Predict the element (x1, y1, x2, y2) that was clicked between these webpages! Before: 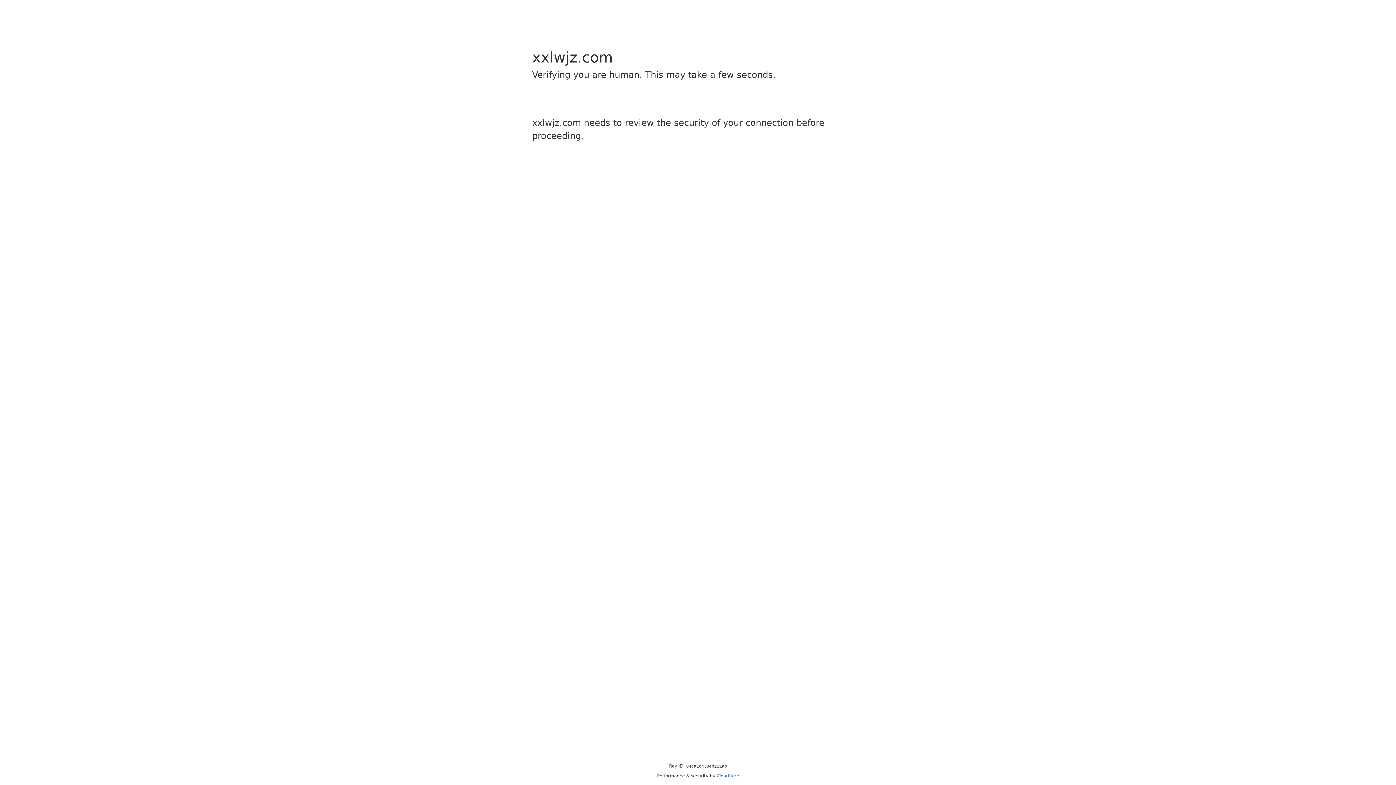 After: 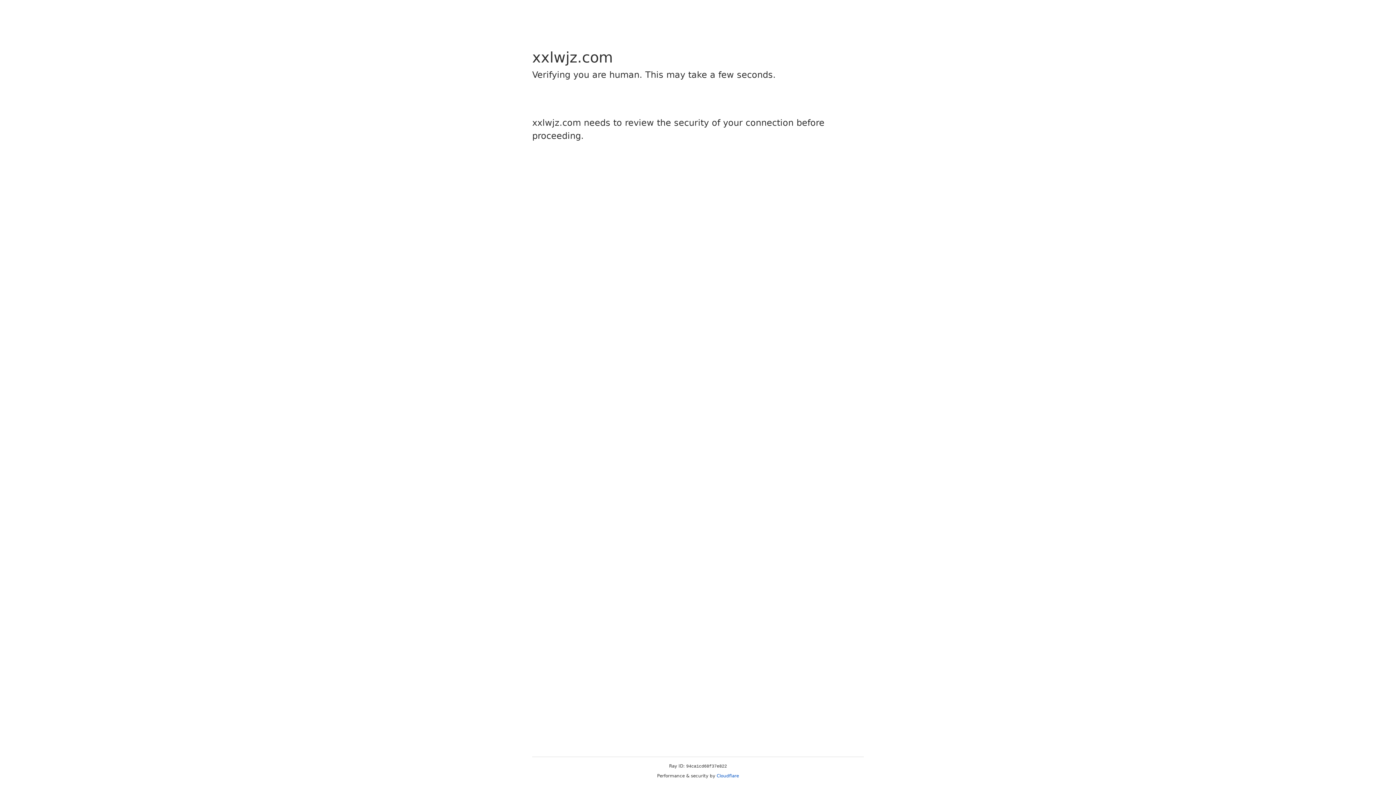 Action: bbox: (716, 773, 739, 778) label: Cloudflare